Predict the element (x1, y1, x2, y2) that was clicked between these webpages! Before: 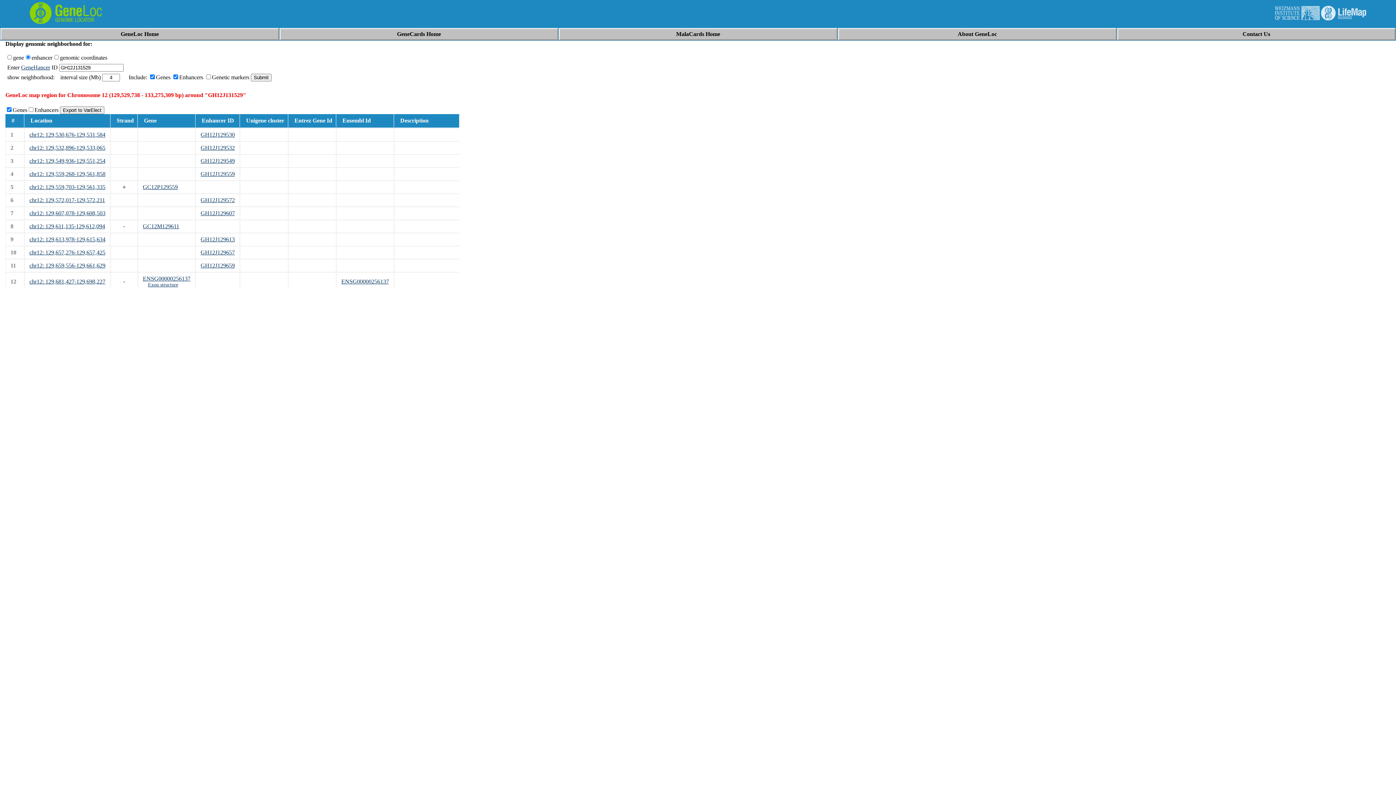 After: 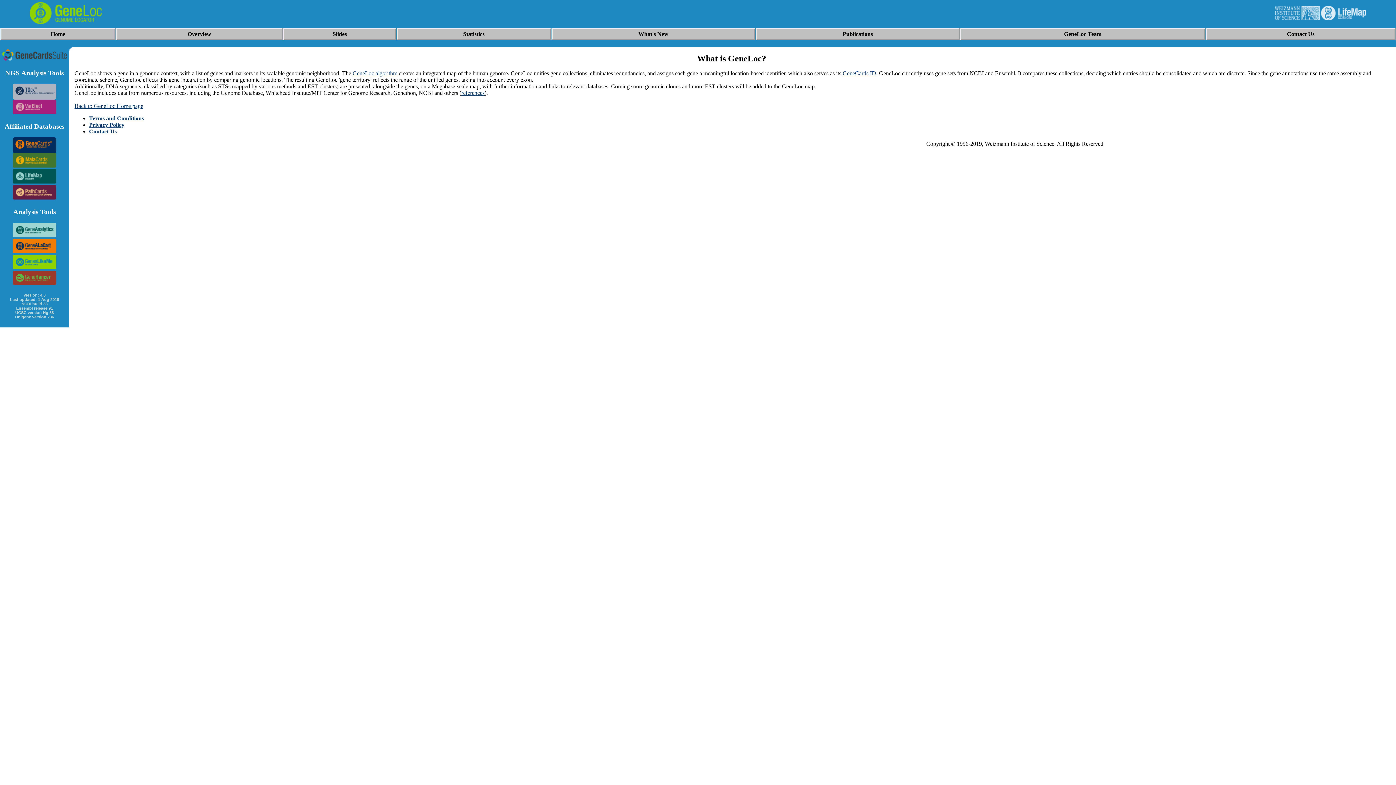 Action: label: About GeneLoc bbox: (958, 30, 997, 37)